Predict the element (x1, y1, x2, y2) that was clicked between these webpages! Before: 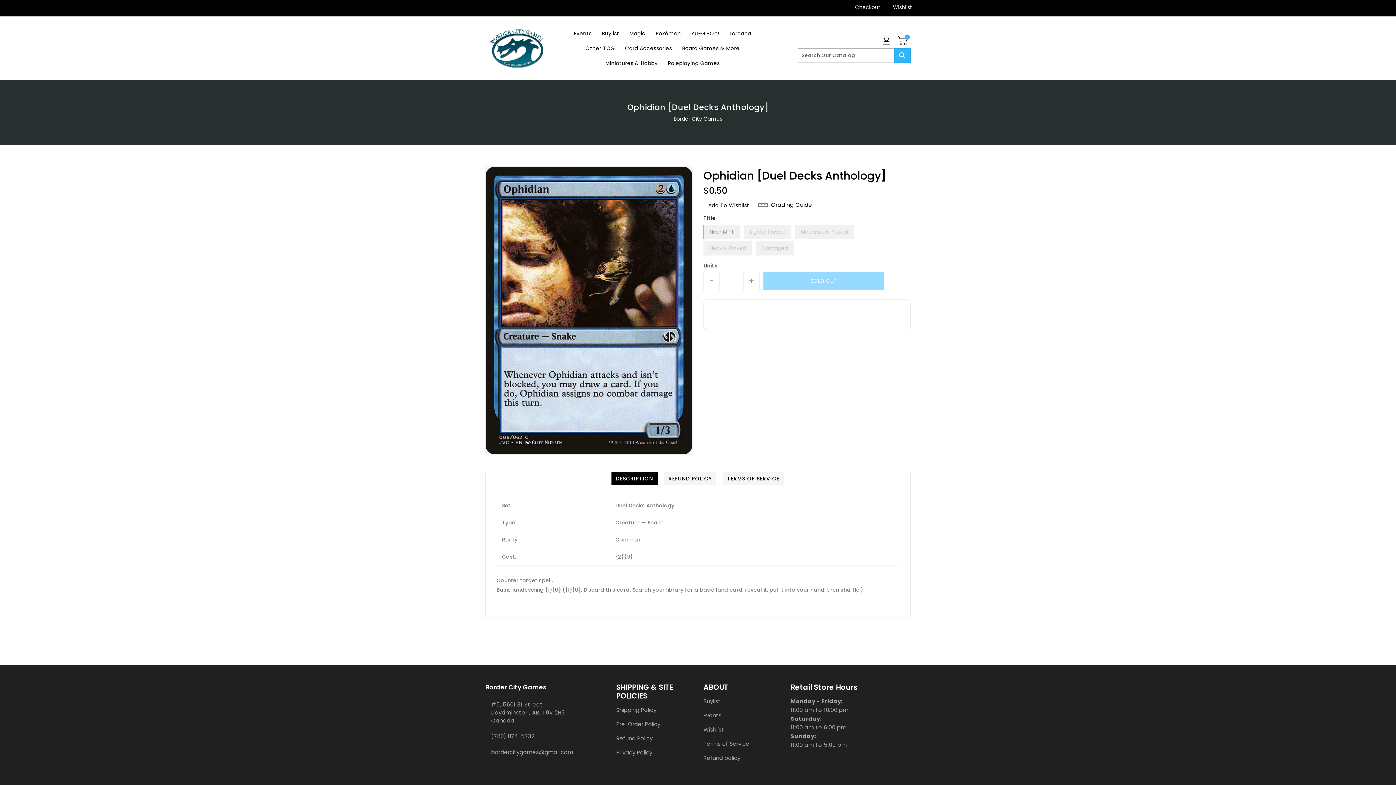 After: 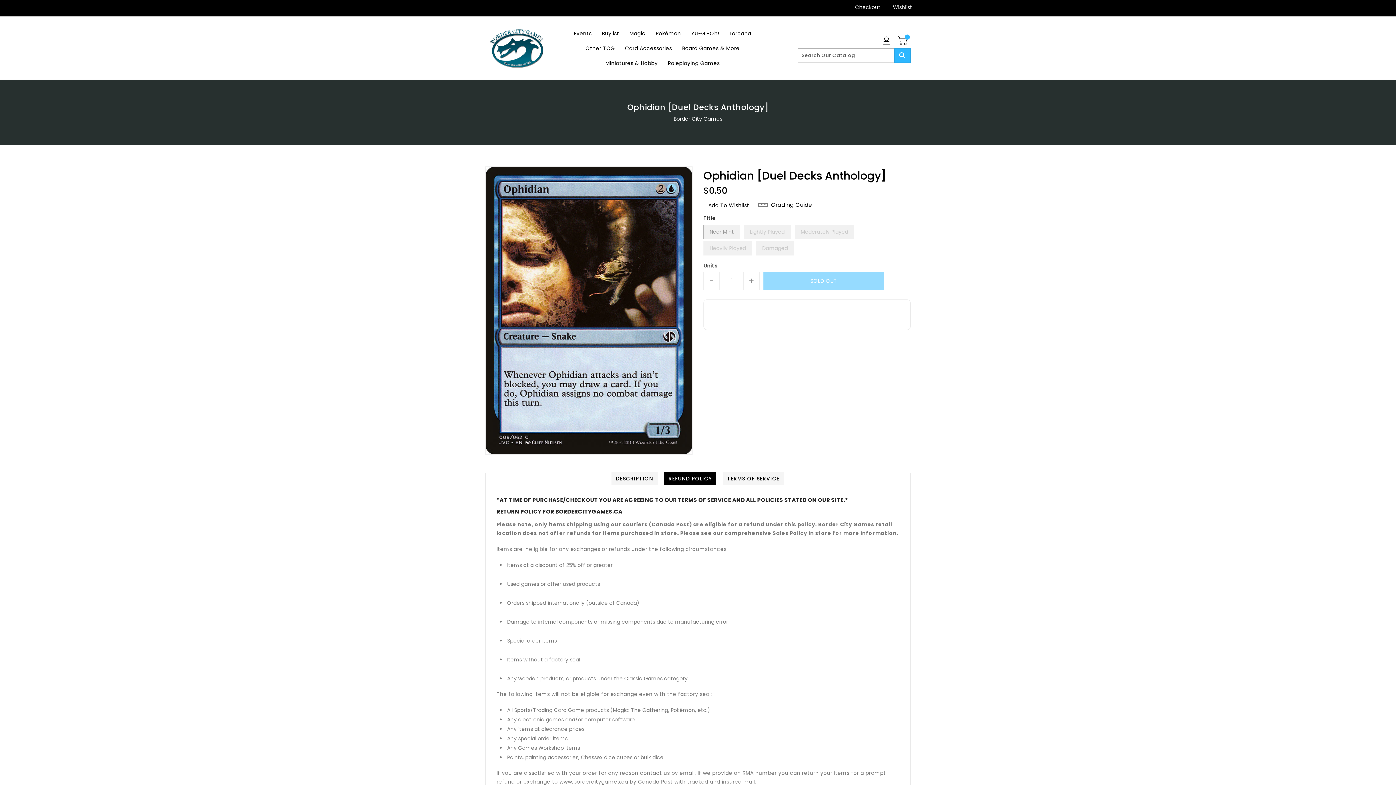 Action: bbox: (664, 472, 716, 485) label: REFUND POLICY